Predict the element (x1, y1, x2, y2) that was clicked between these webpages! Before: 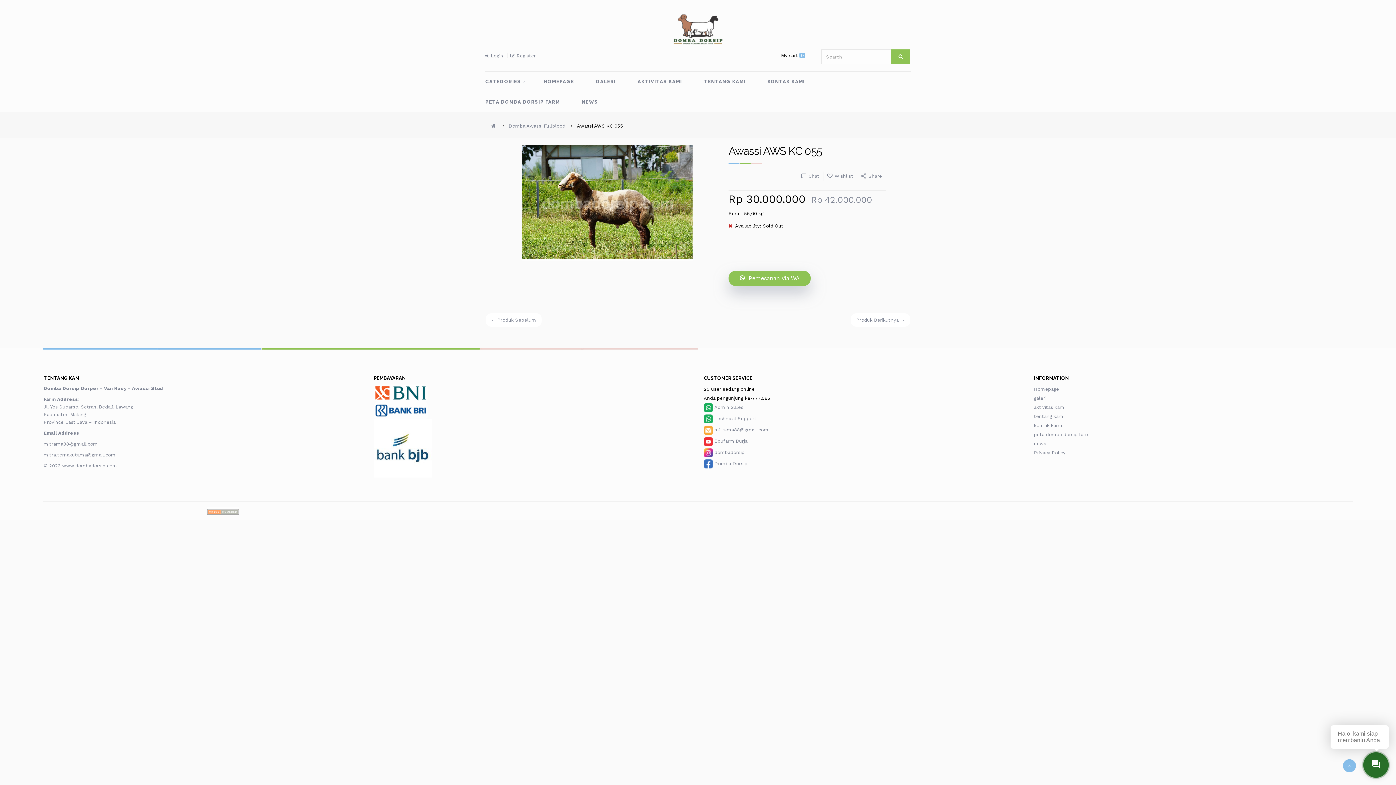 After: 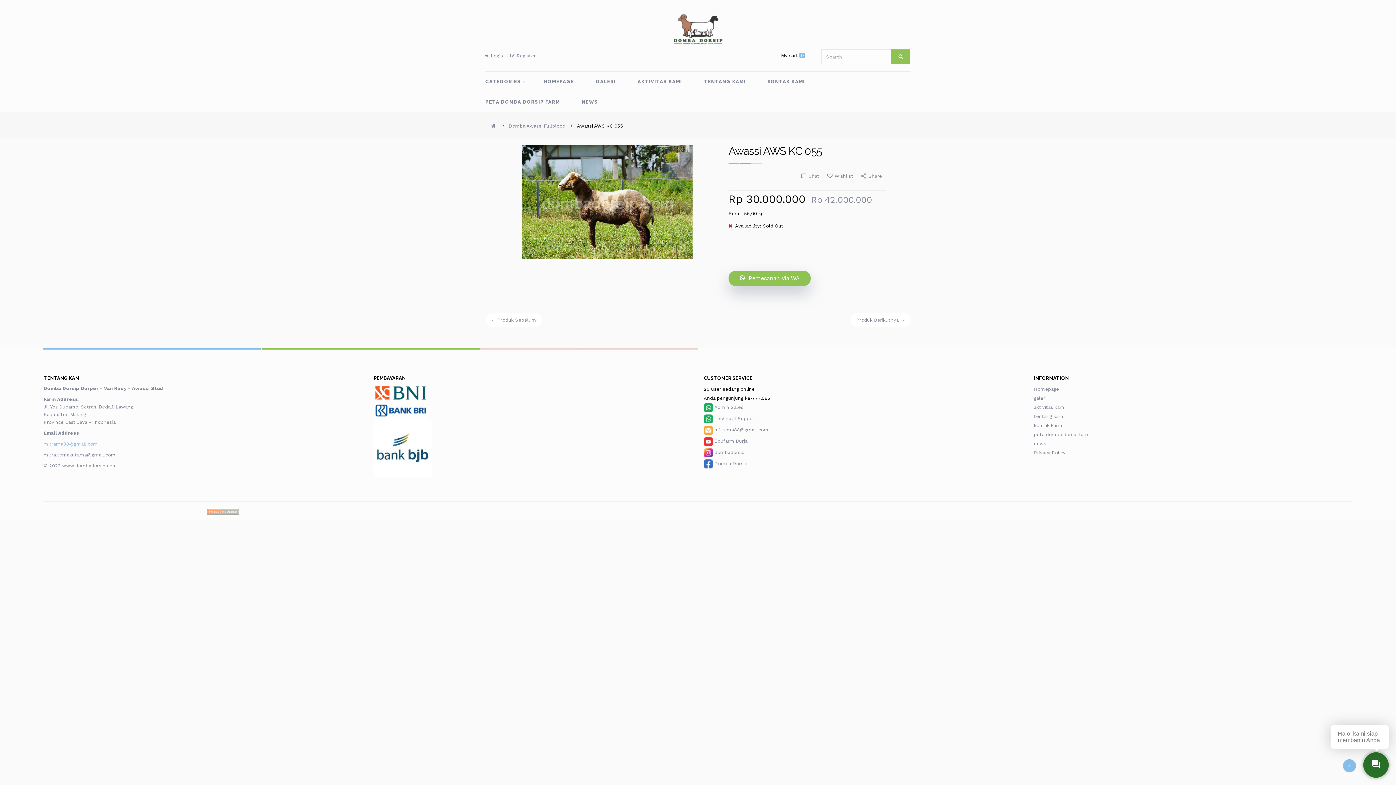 Action: label: mitrama88@gmail.com  bbox: (43, 441, 99, 446)